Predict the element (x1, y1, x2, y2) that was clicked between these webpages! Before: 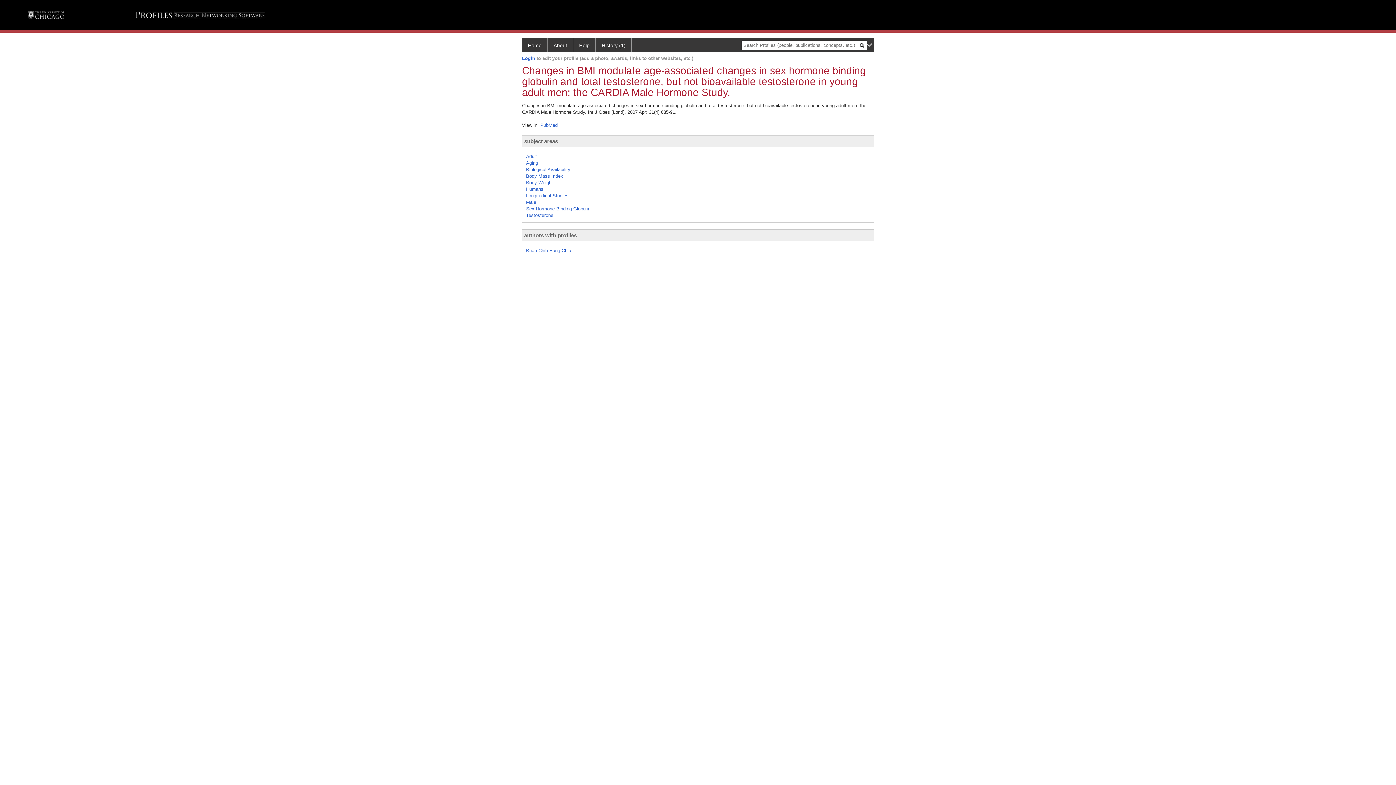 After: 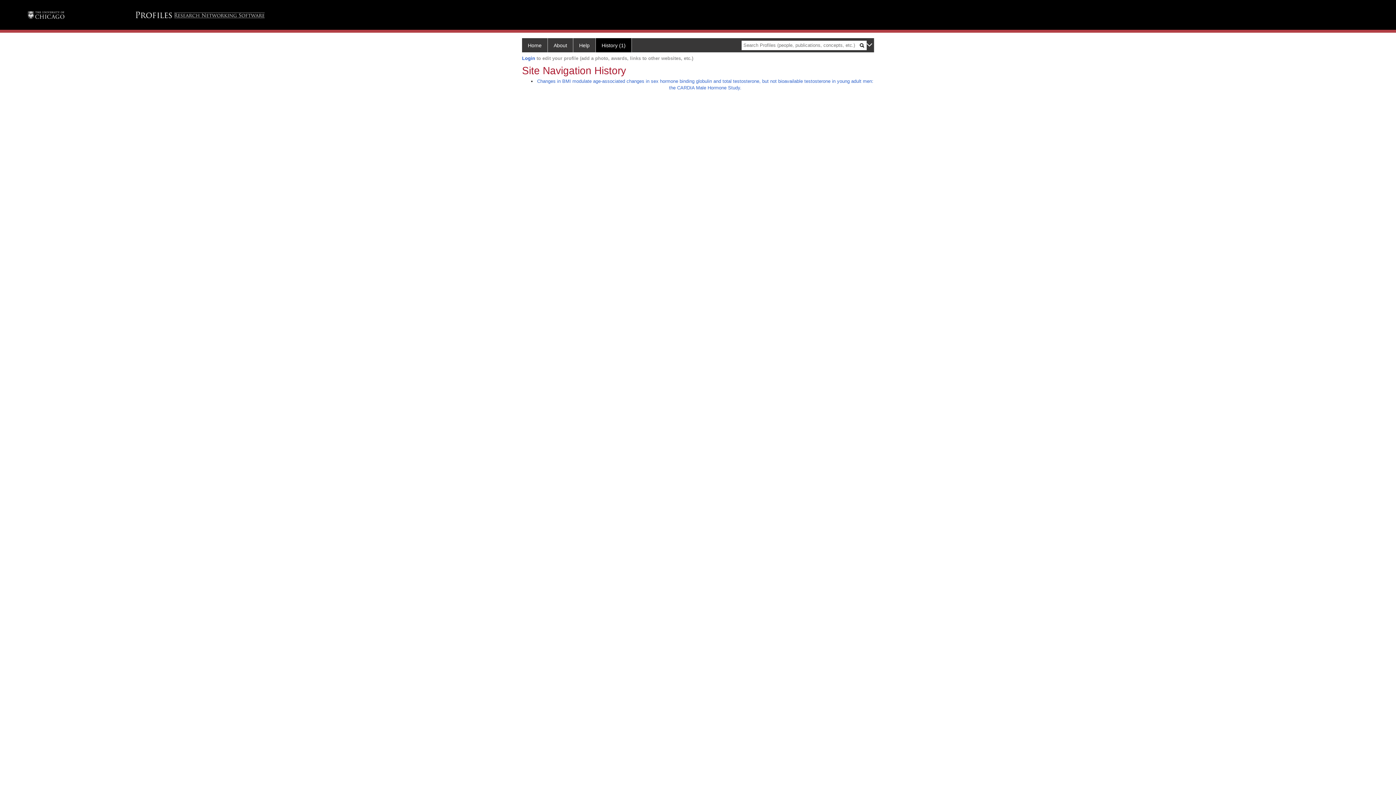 Action: bbox: (596, 38, 632, 52) label: History (1)